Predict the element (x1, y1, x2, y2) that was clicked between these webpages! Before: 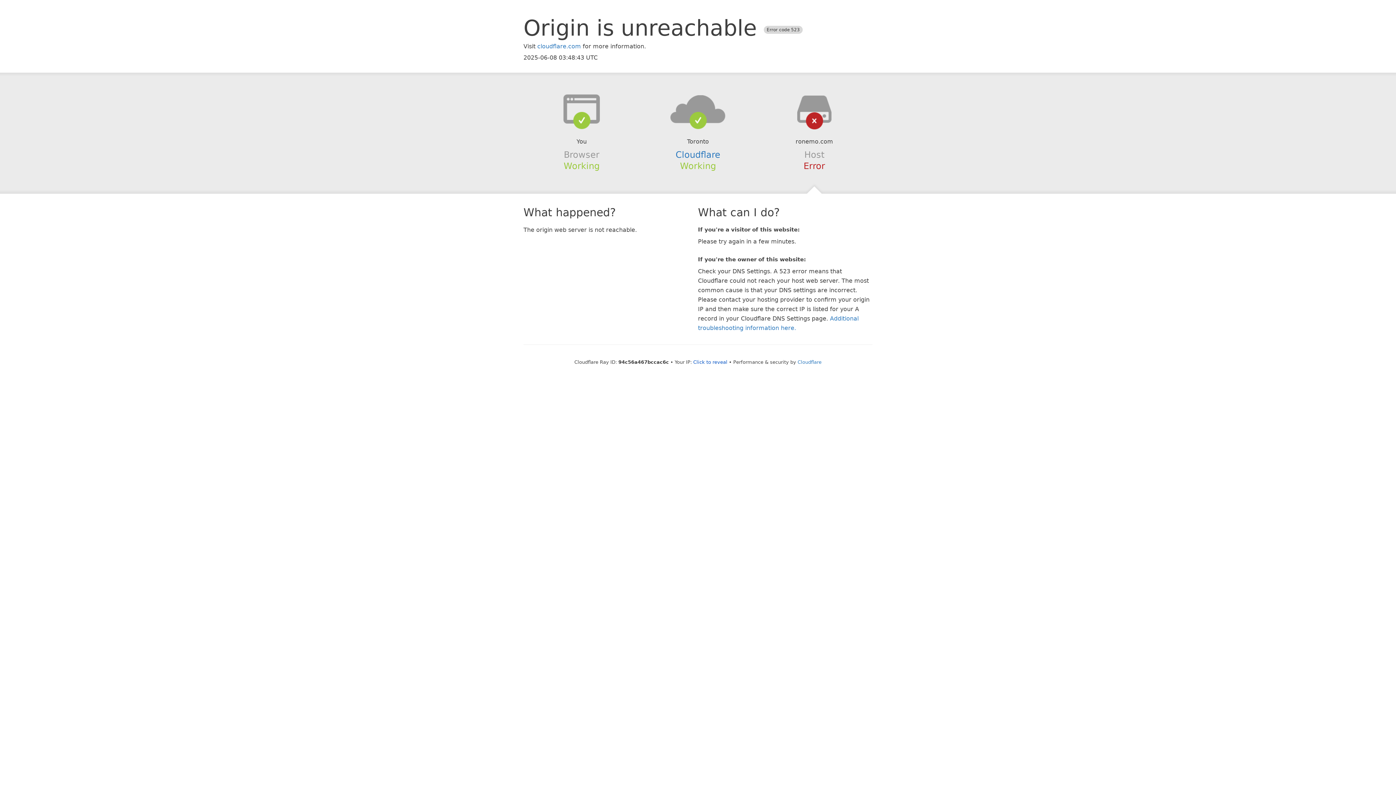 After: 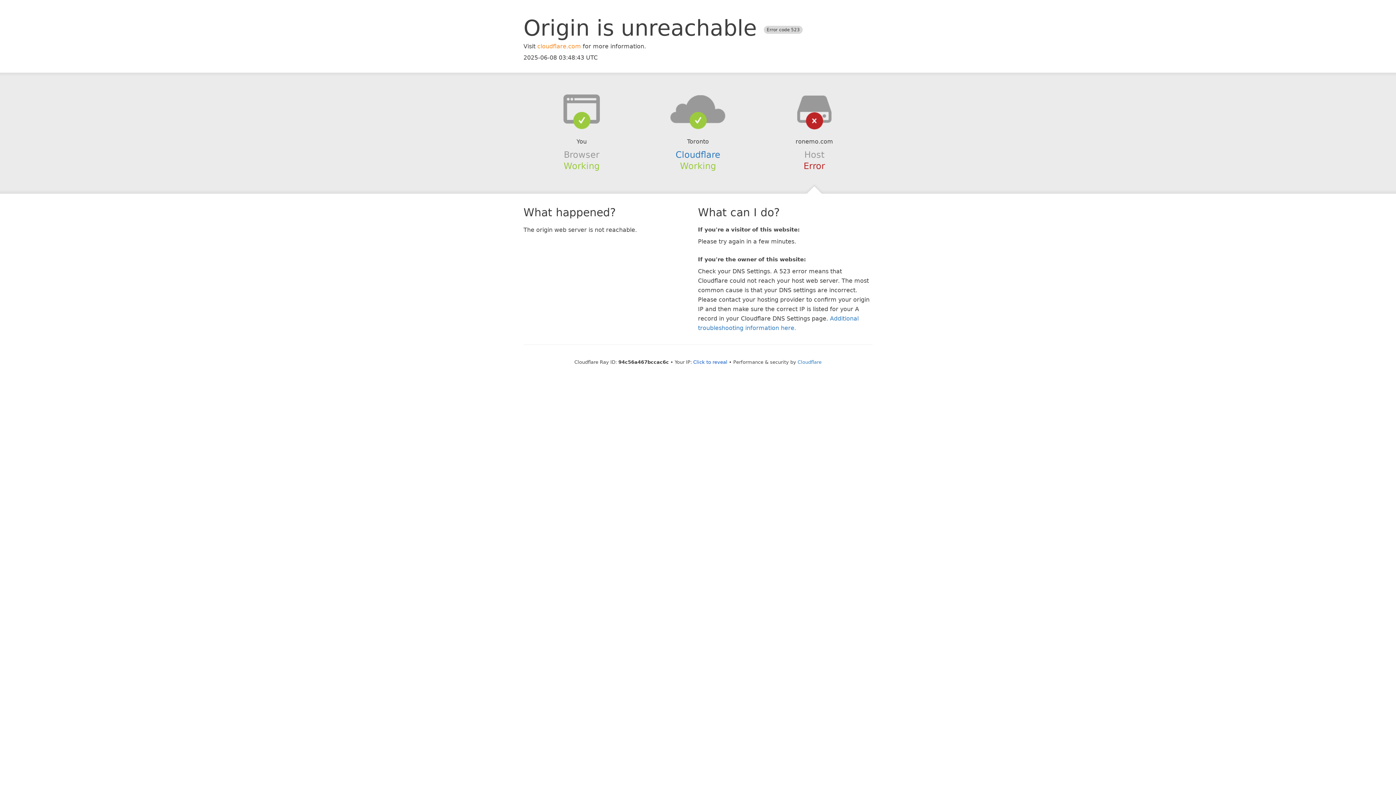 Action: bbox: (537, 42, 581, 49) label: cloudflare.com